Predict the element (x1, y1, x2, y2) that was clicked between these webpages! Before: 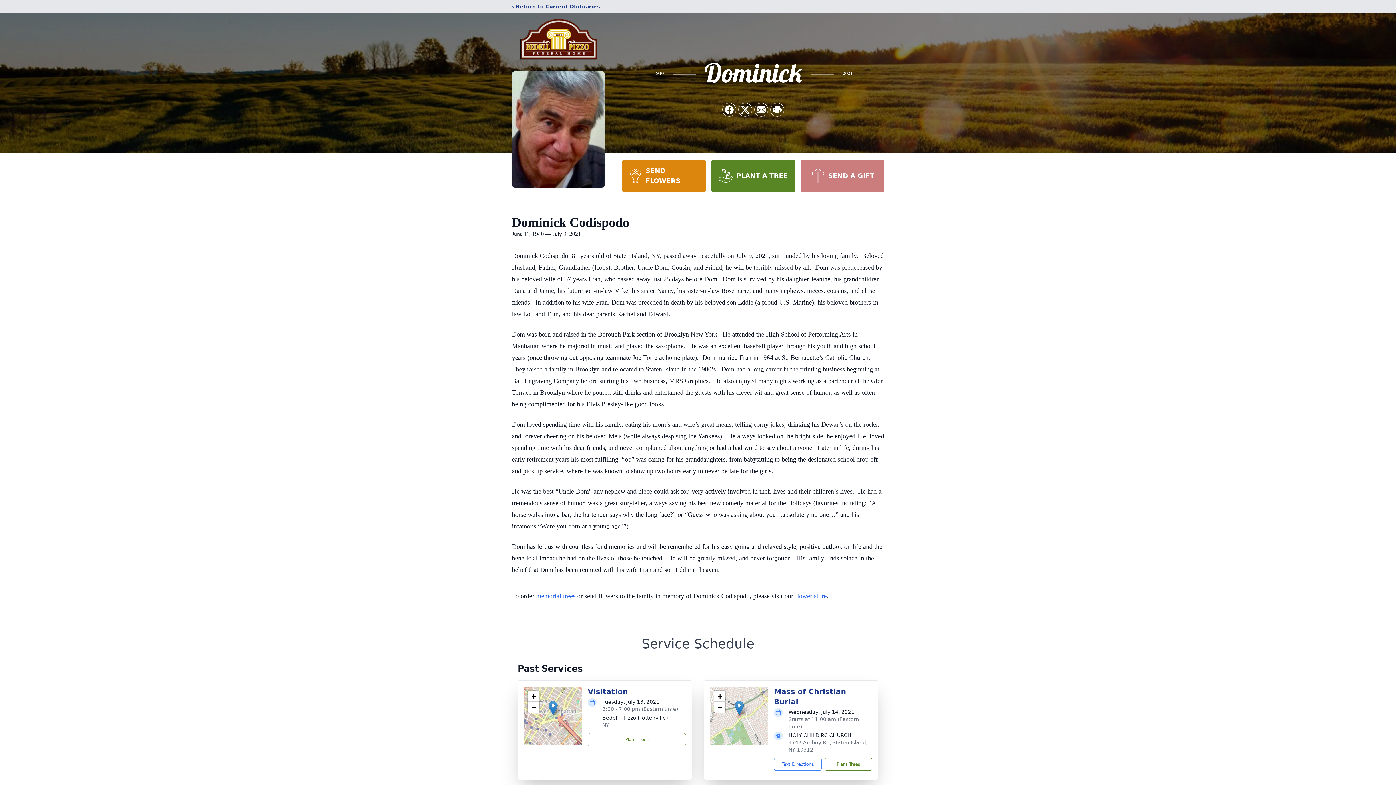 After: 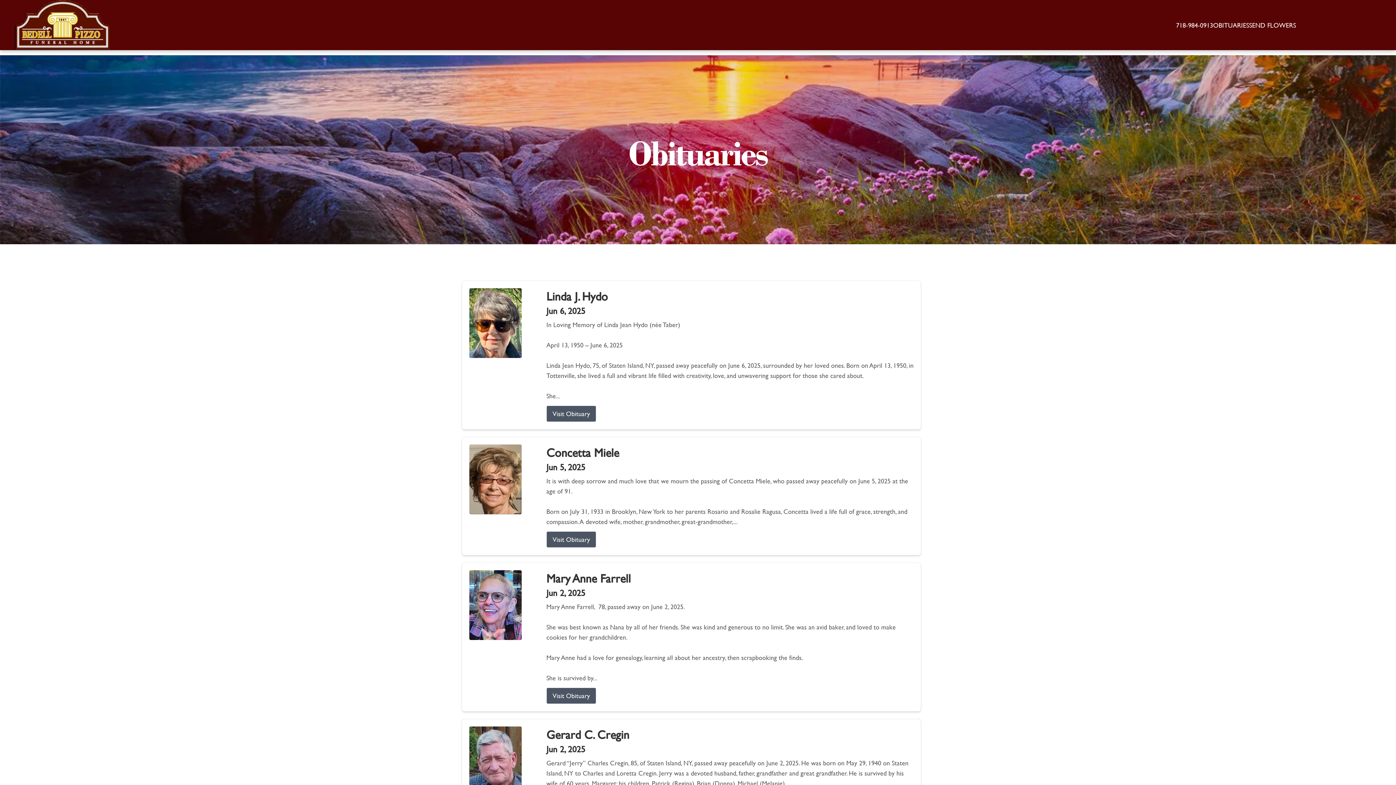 Action: bbox: (512, 2, 600, 10) label: ‹ Return to Current Obituaries